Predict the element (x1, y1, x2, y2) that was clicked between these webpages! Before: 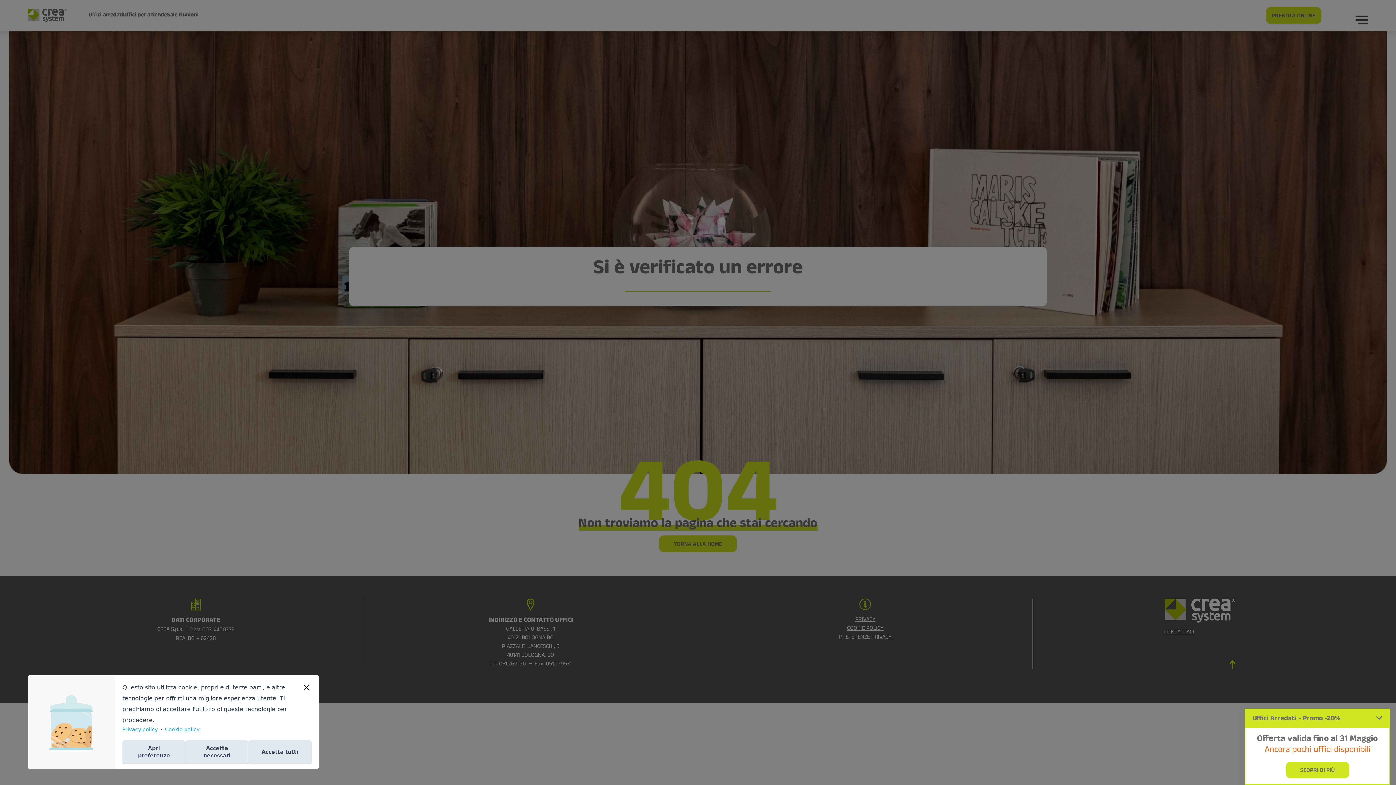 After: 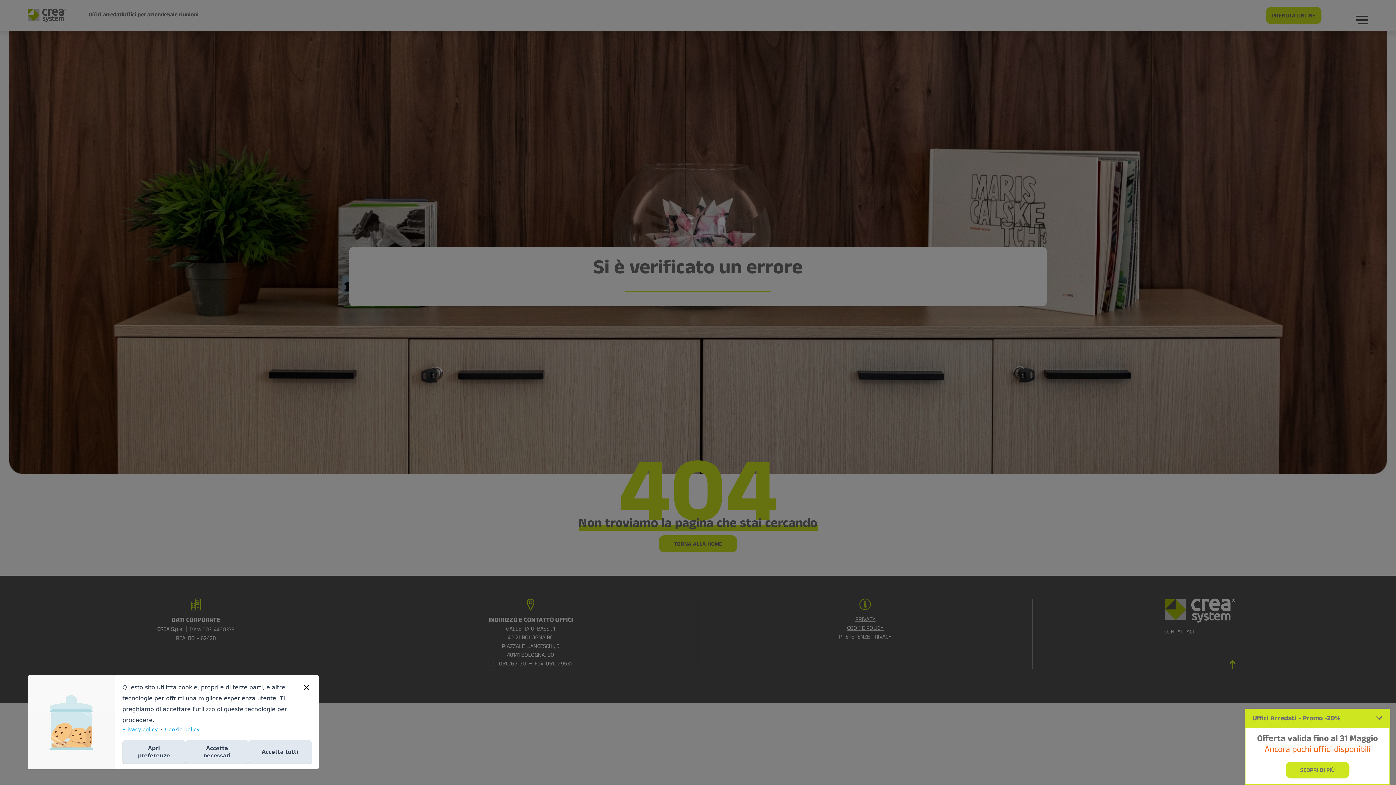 Action: bbox: (122, 726, 165, 732) label: Privacy policy